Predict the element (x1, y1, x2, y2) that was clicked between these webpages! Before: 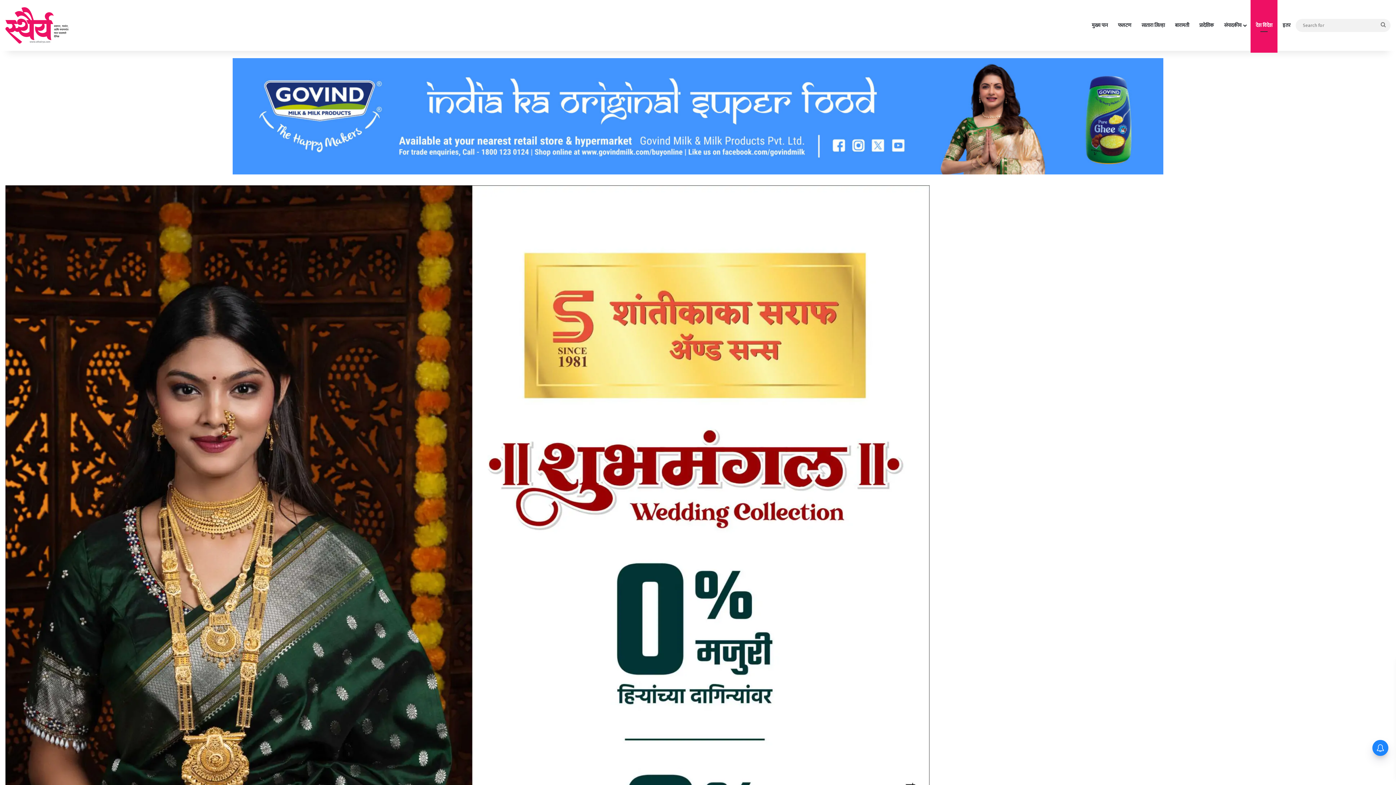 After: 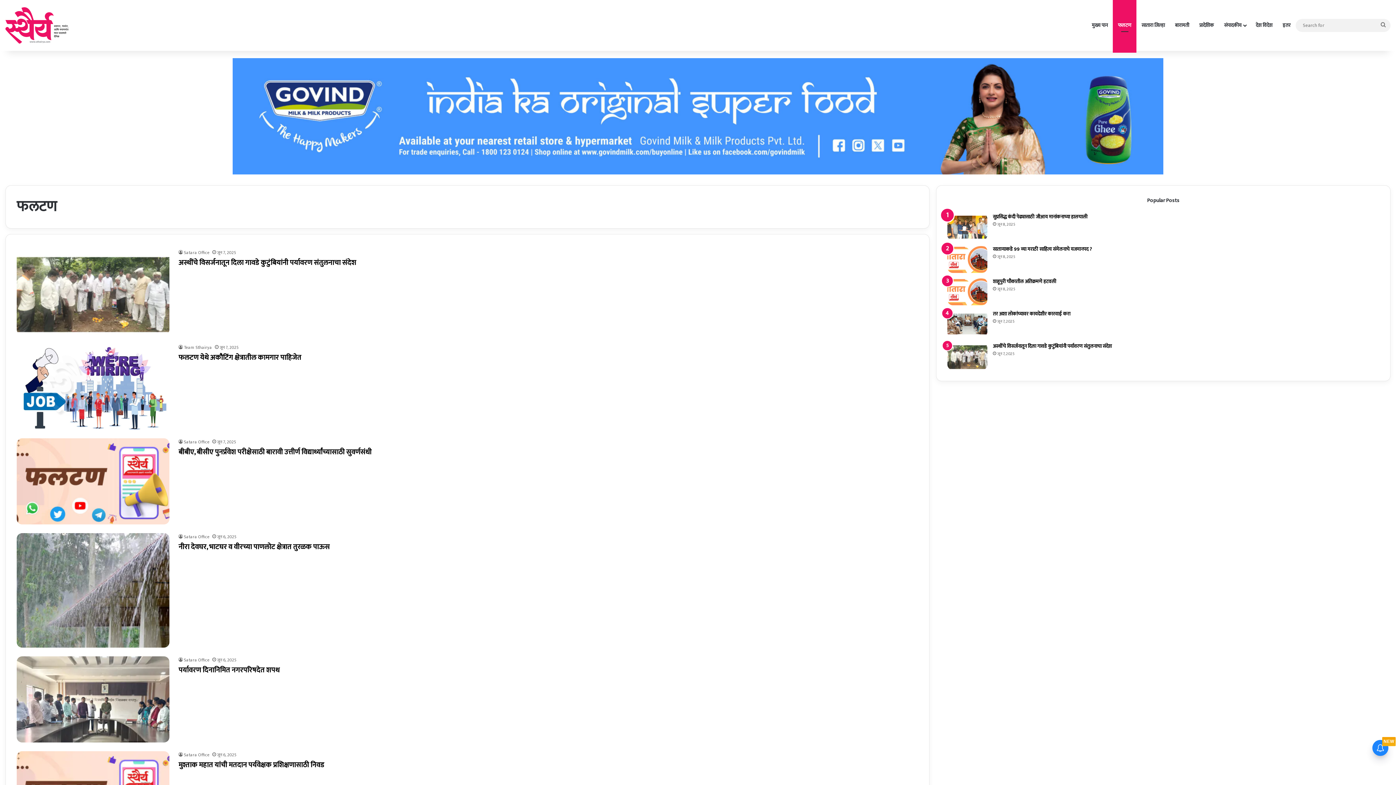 Action: bbox: (1113, 0, 1136, 50) label: फलटण